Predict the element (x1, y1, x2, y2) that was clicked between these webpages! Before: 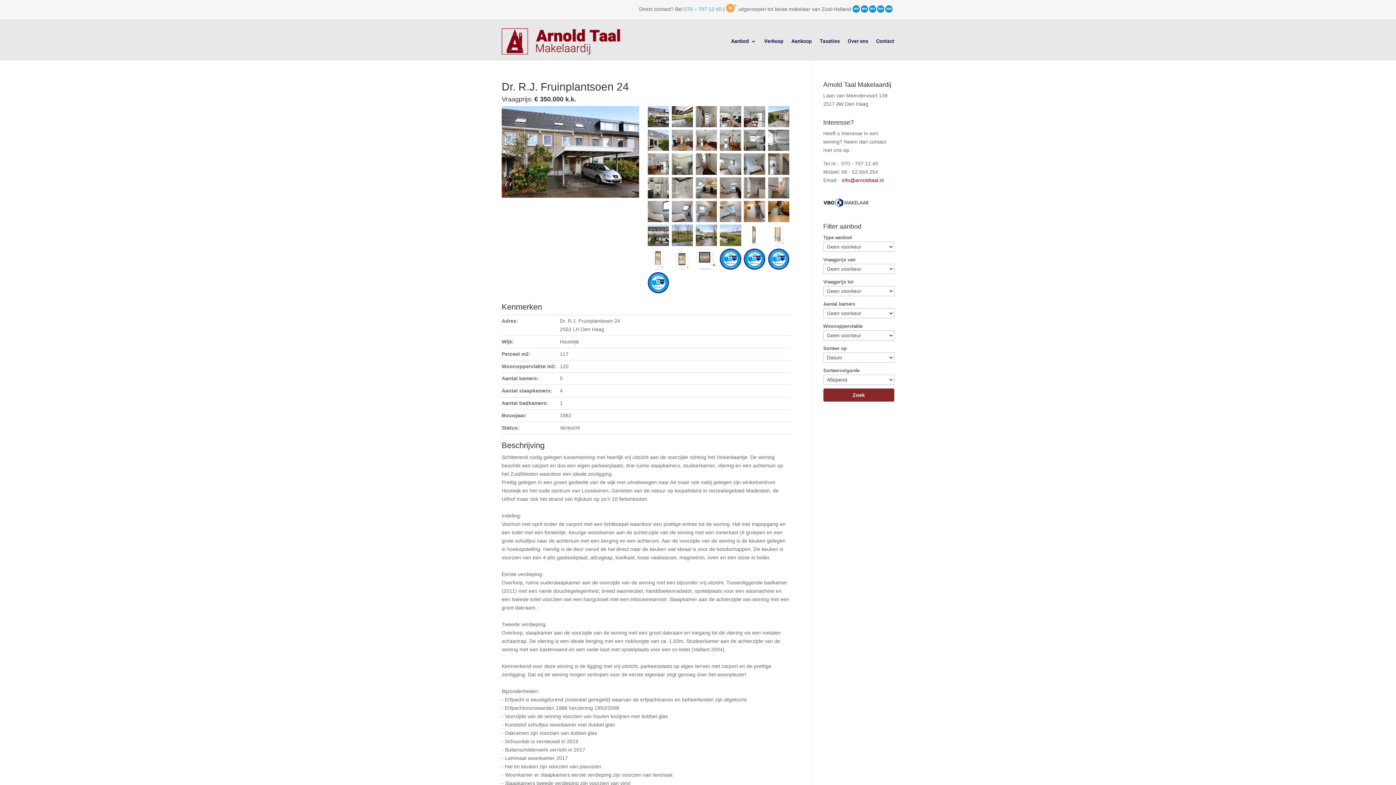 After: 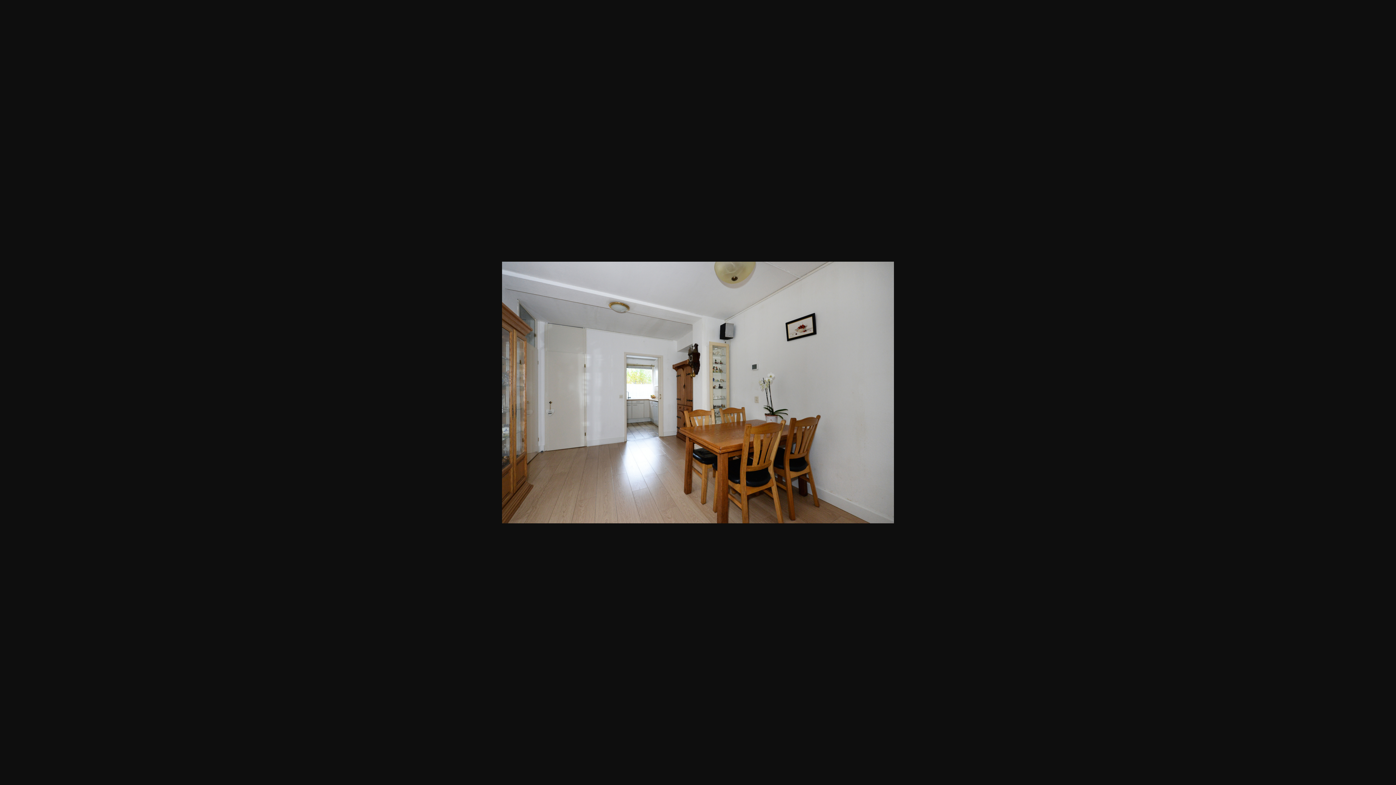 Action: bbox: (718, 146, 742, 152)